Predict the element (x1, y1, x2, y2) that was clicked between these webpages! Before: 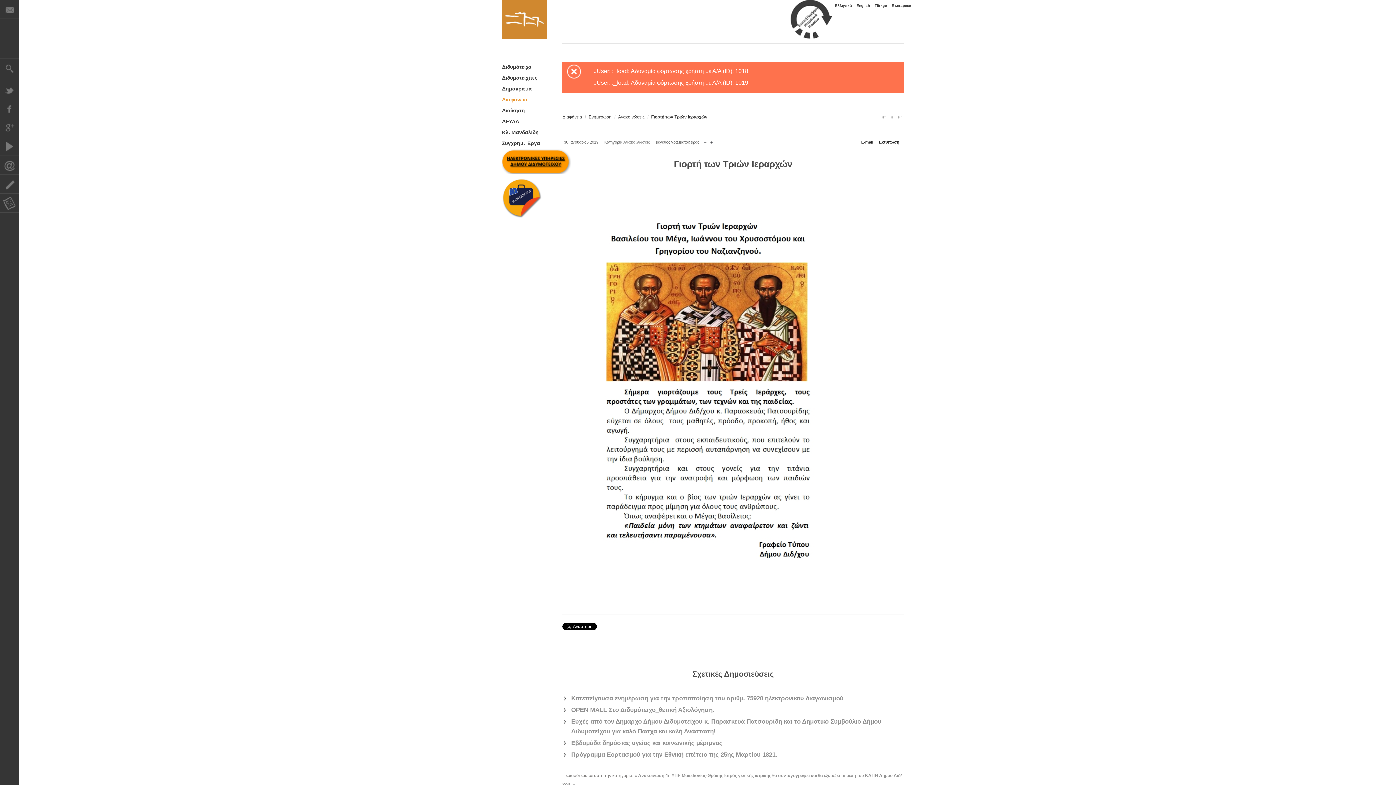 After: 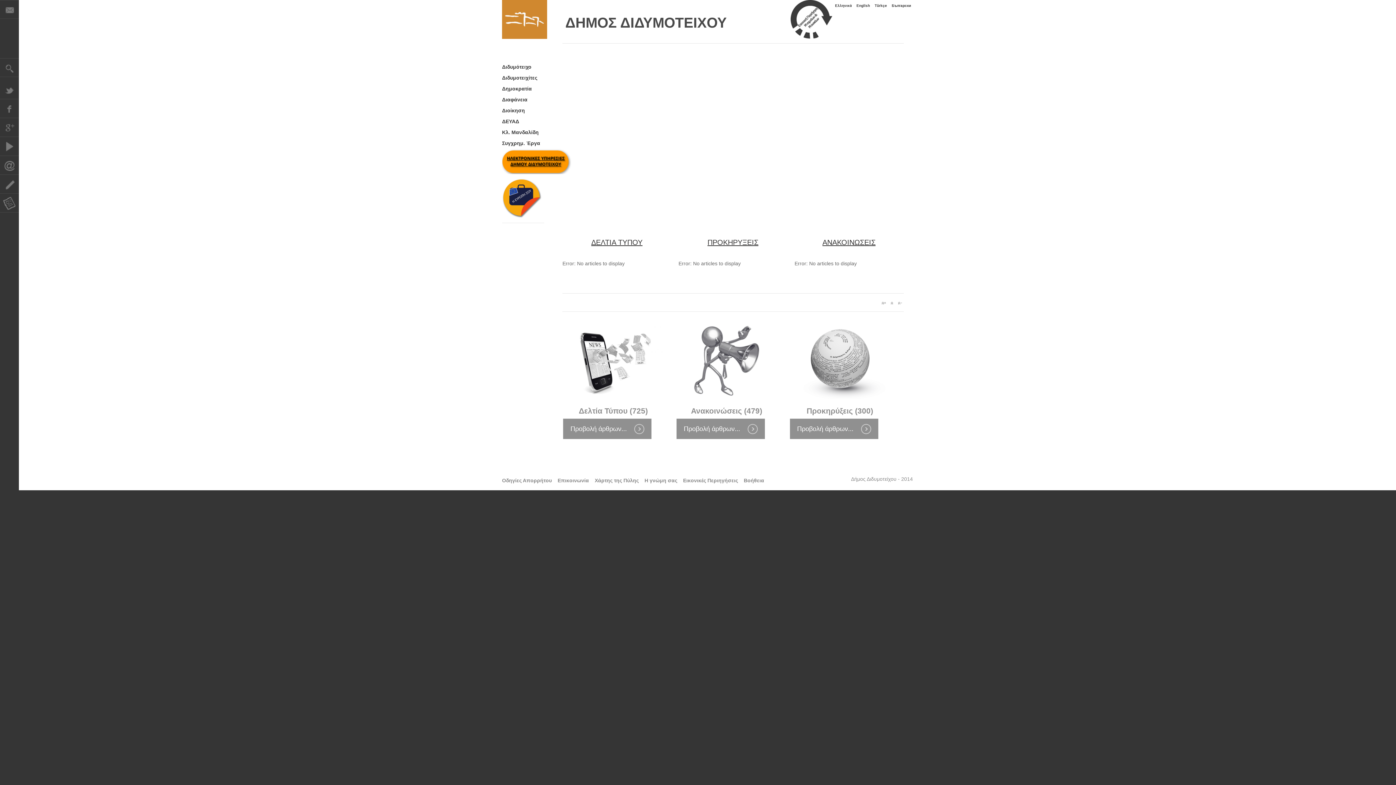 Action: label: sasa bbox: (502, 0, 547, 38)